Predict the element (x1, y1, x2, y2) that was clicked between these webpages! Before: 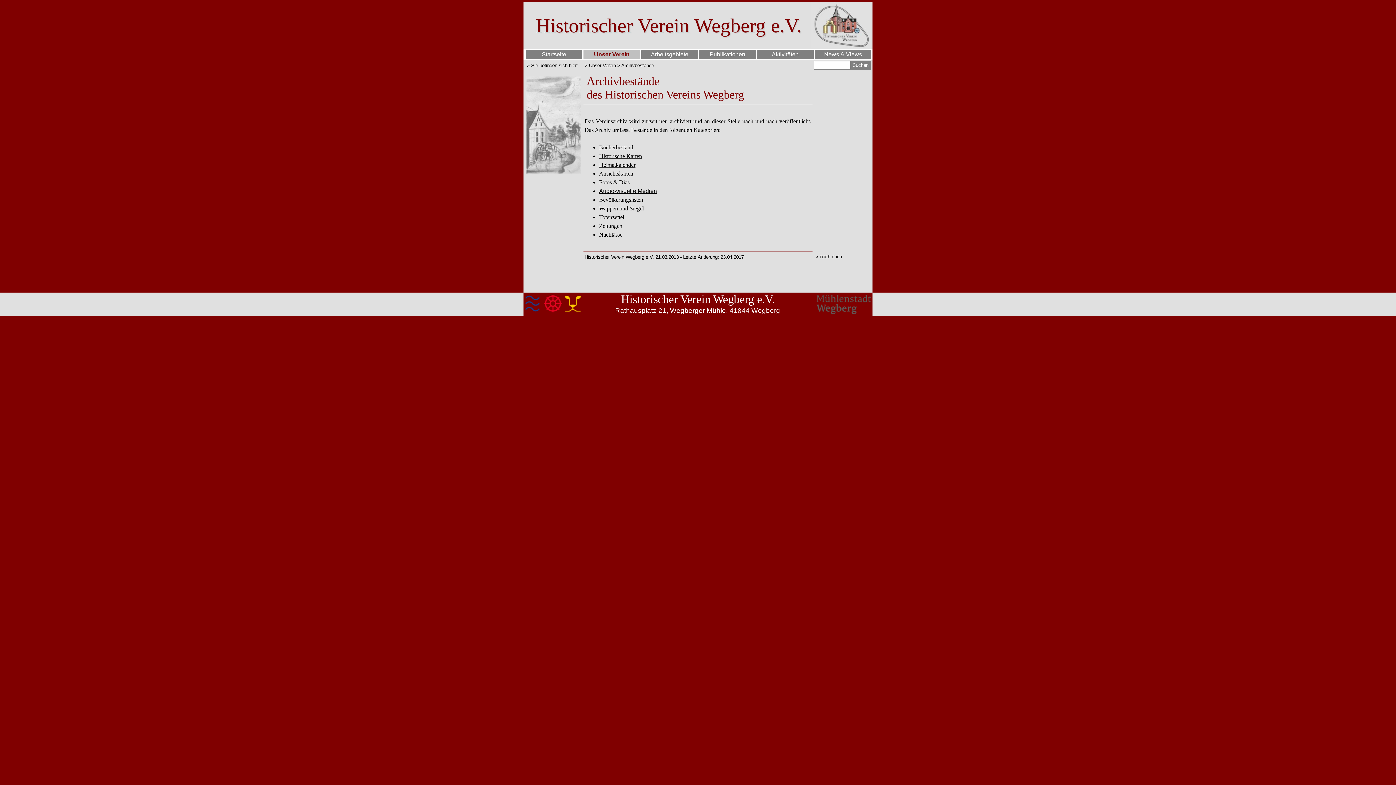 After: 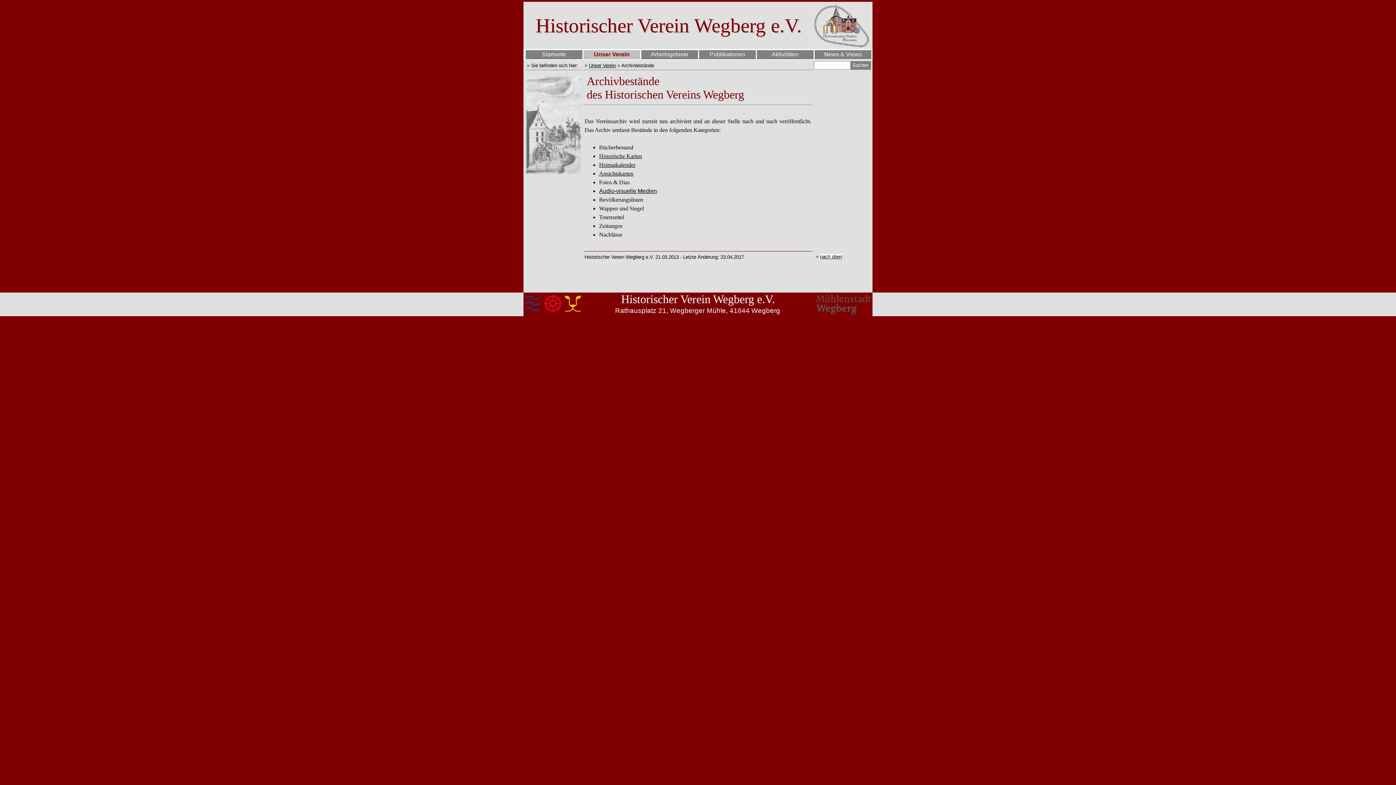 Action: label: nach oben bbox: (820, 254, 842, 259)